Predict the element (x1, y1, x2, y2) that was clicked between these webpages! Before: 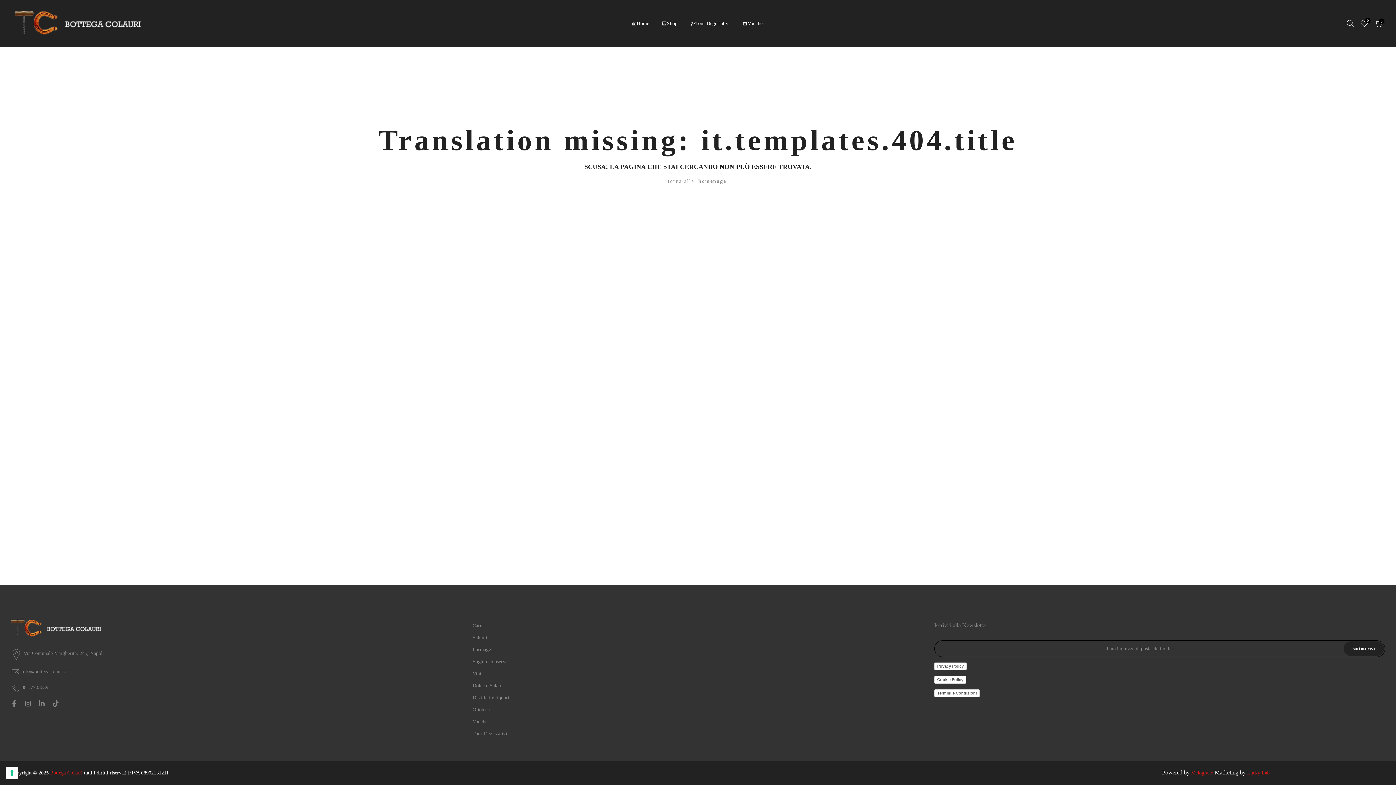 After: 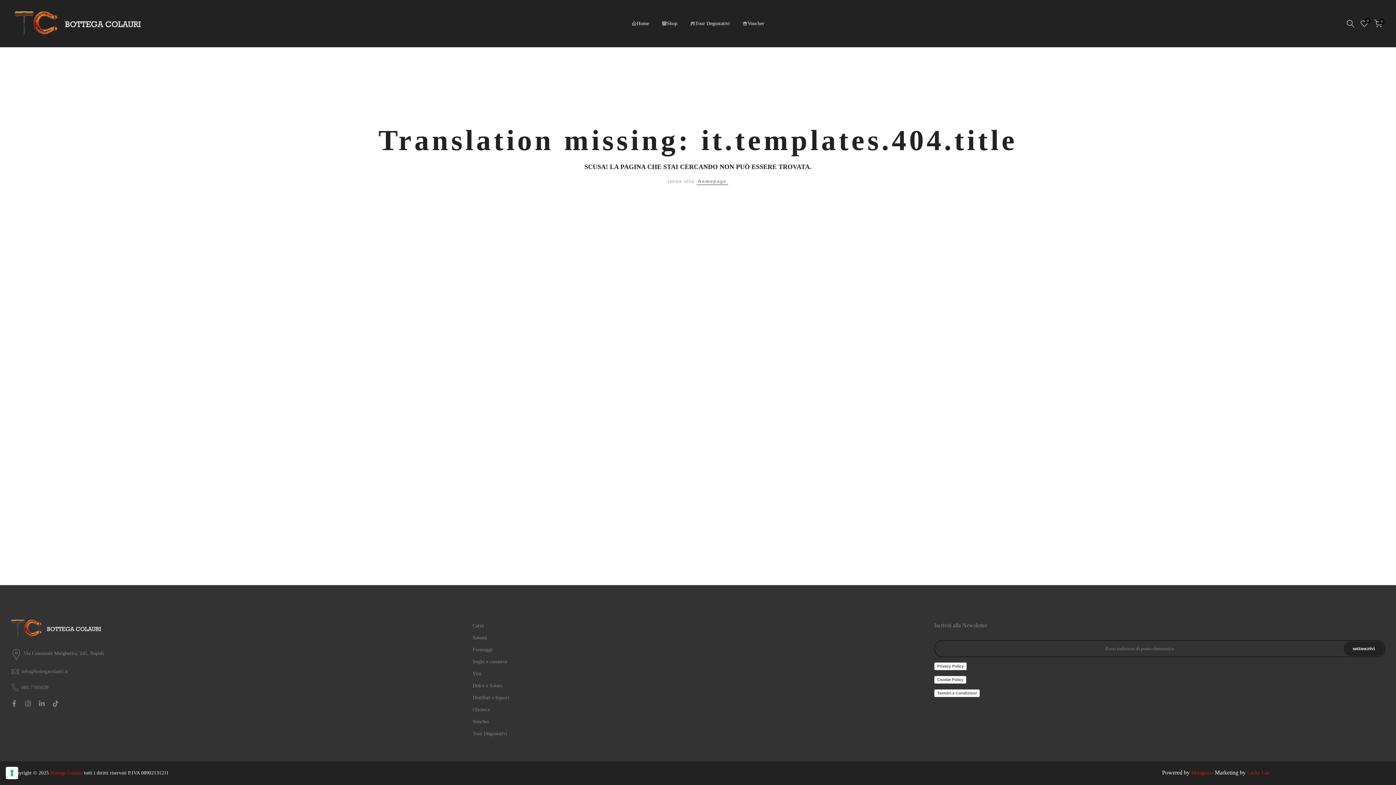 Action: bbox: (696, 177, 728, 185) label: homepage